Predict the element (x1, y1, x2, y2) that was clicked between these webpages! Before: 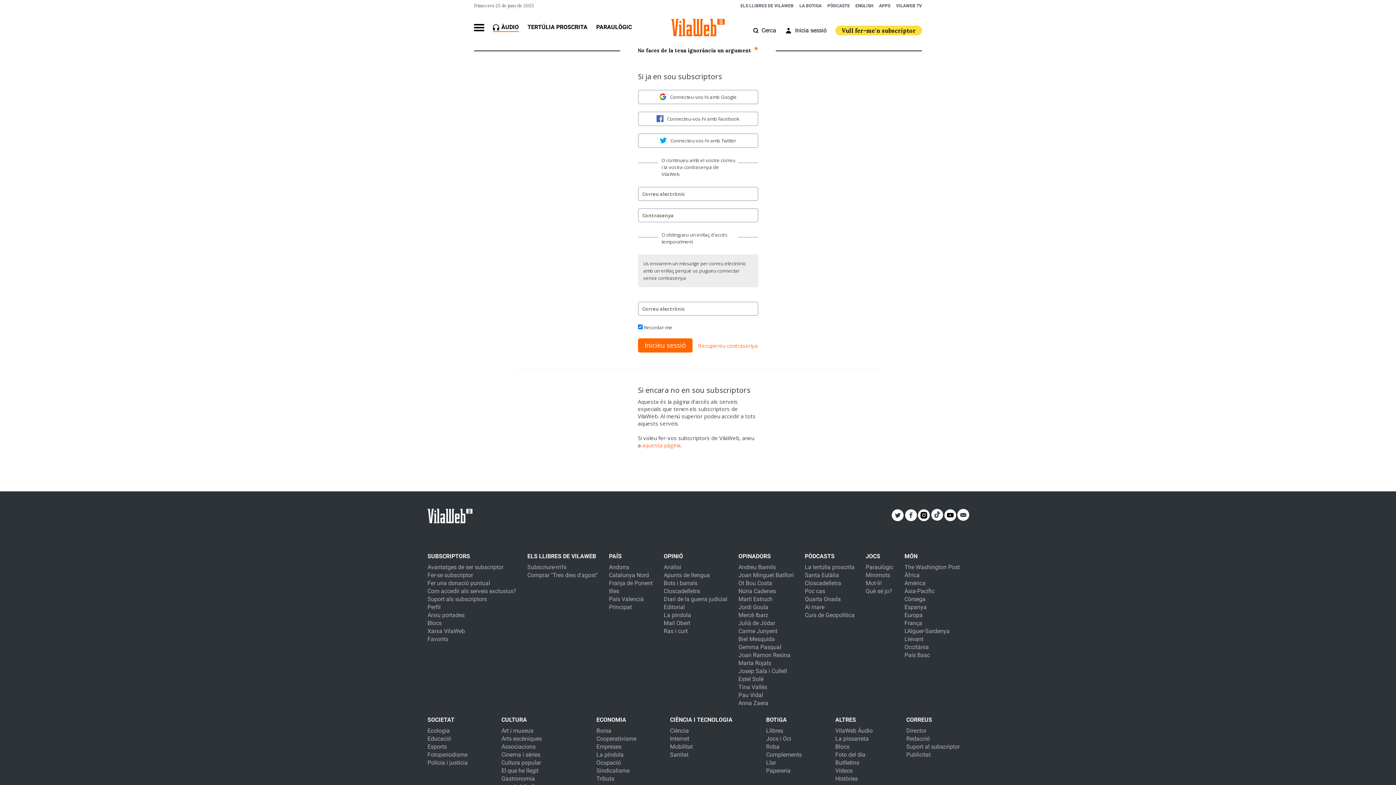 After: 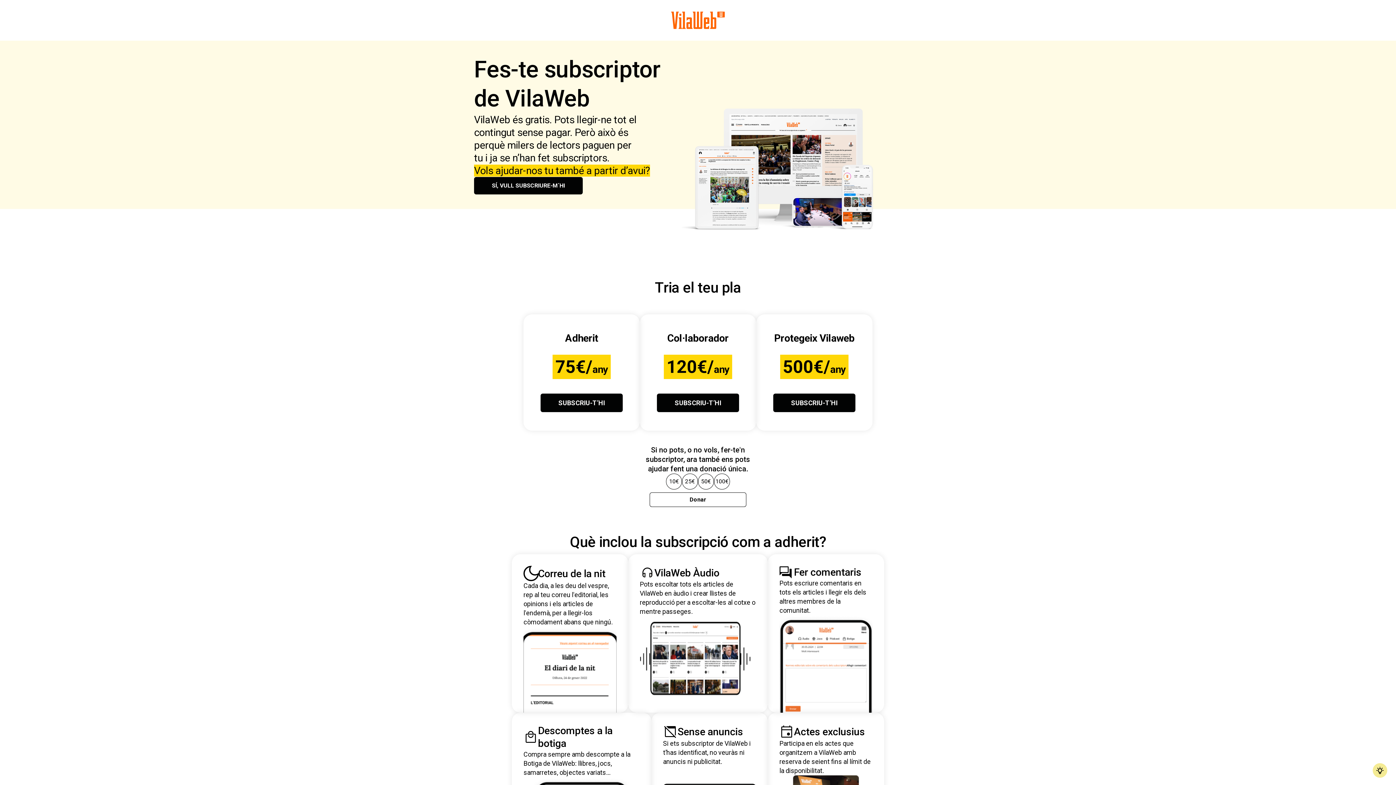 Action: label: aquesta pàgina bbox: (642, 441, 680, 449)